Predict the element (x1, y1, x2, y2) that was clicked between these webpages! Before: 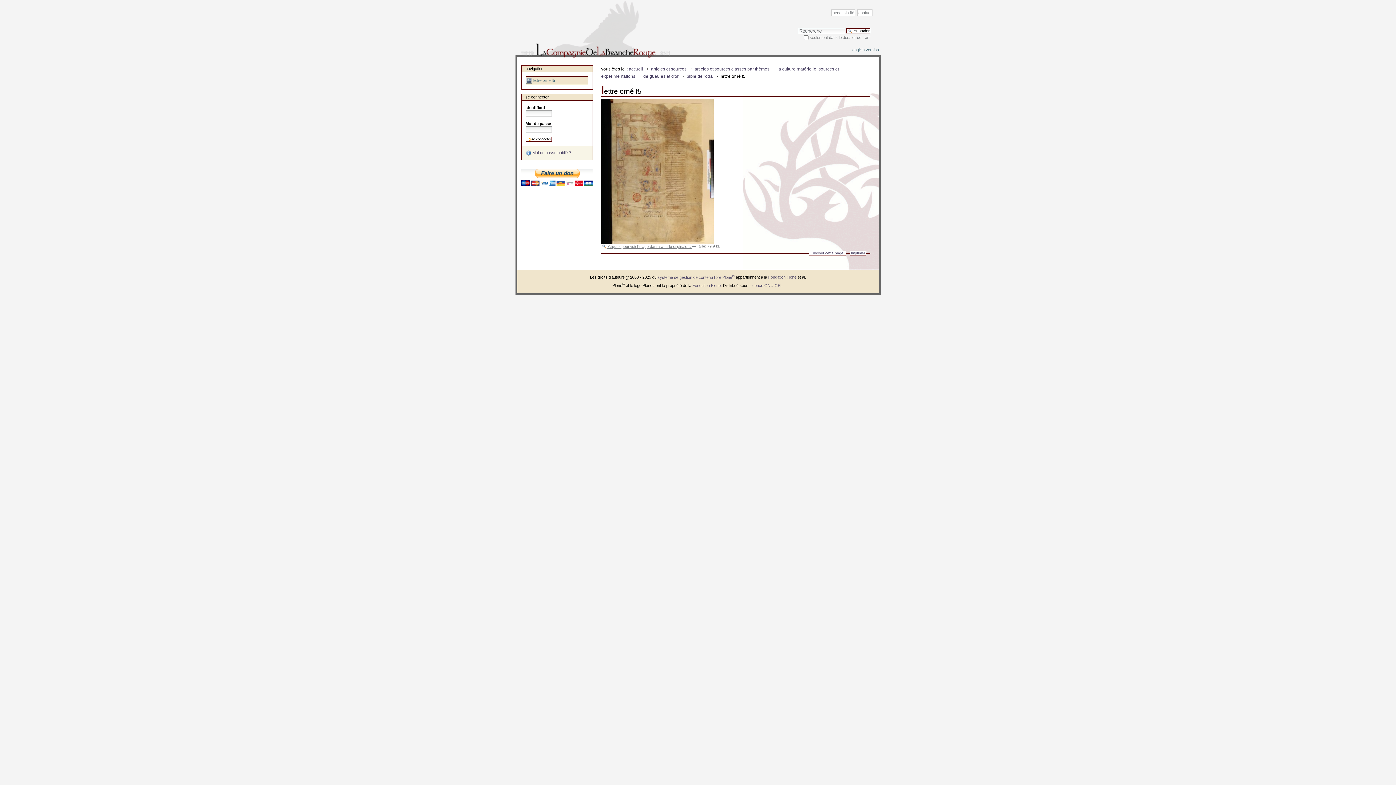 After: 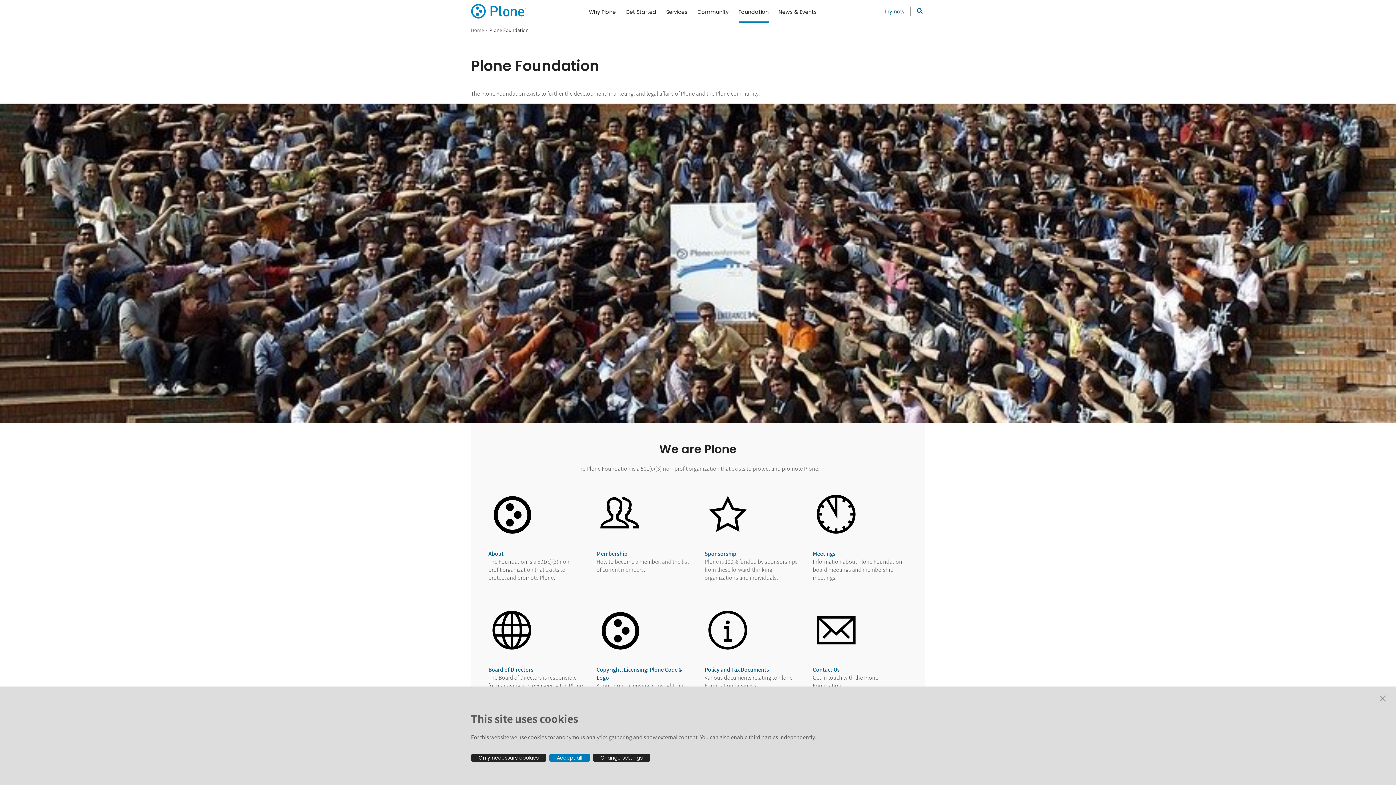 Action: bbox: (692, 283, 720, 287) label: Fondation Plone